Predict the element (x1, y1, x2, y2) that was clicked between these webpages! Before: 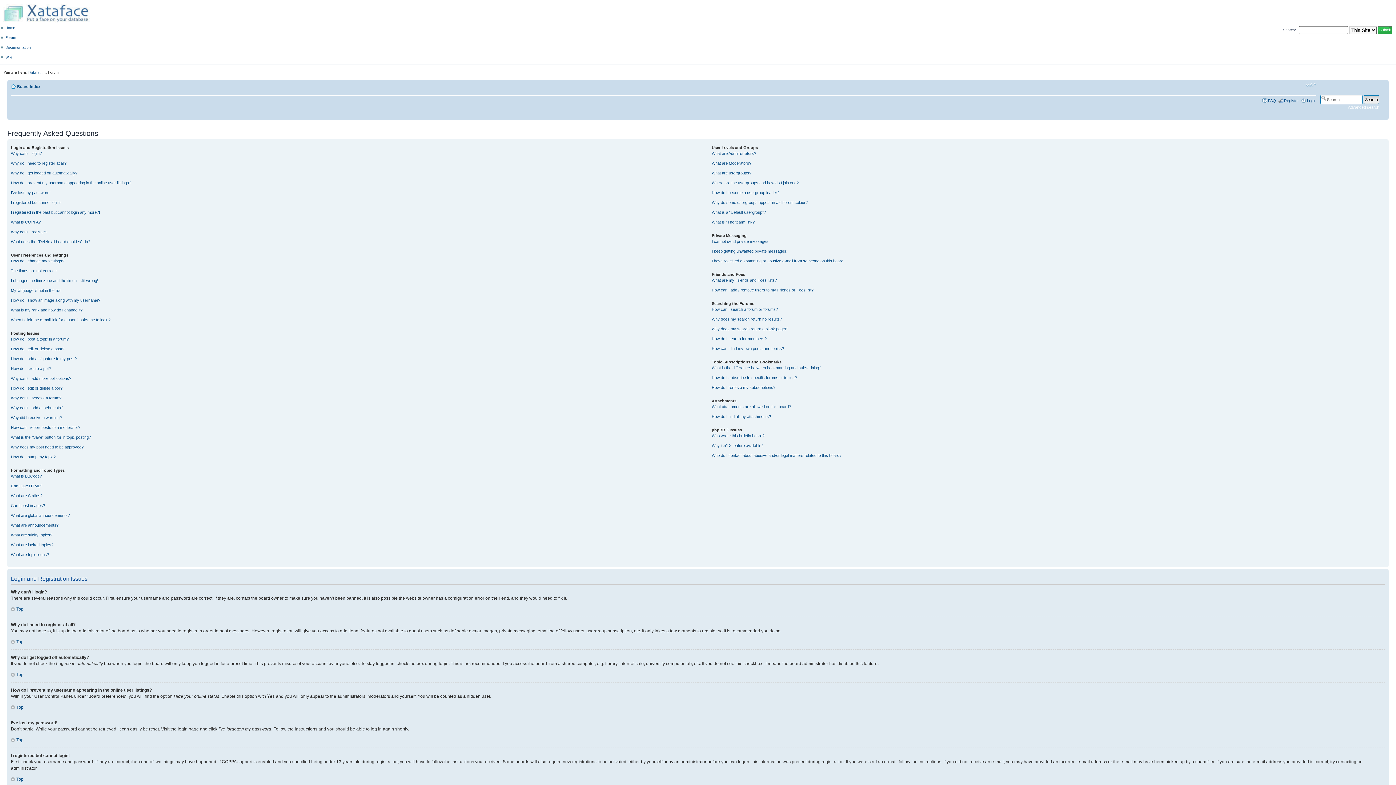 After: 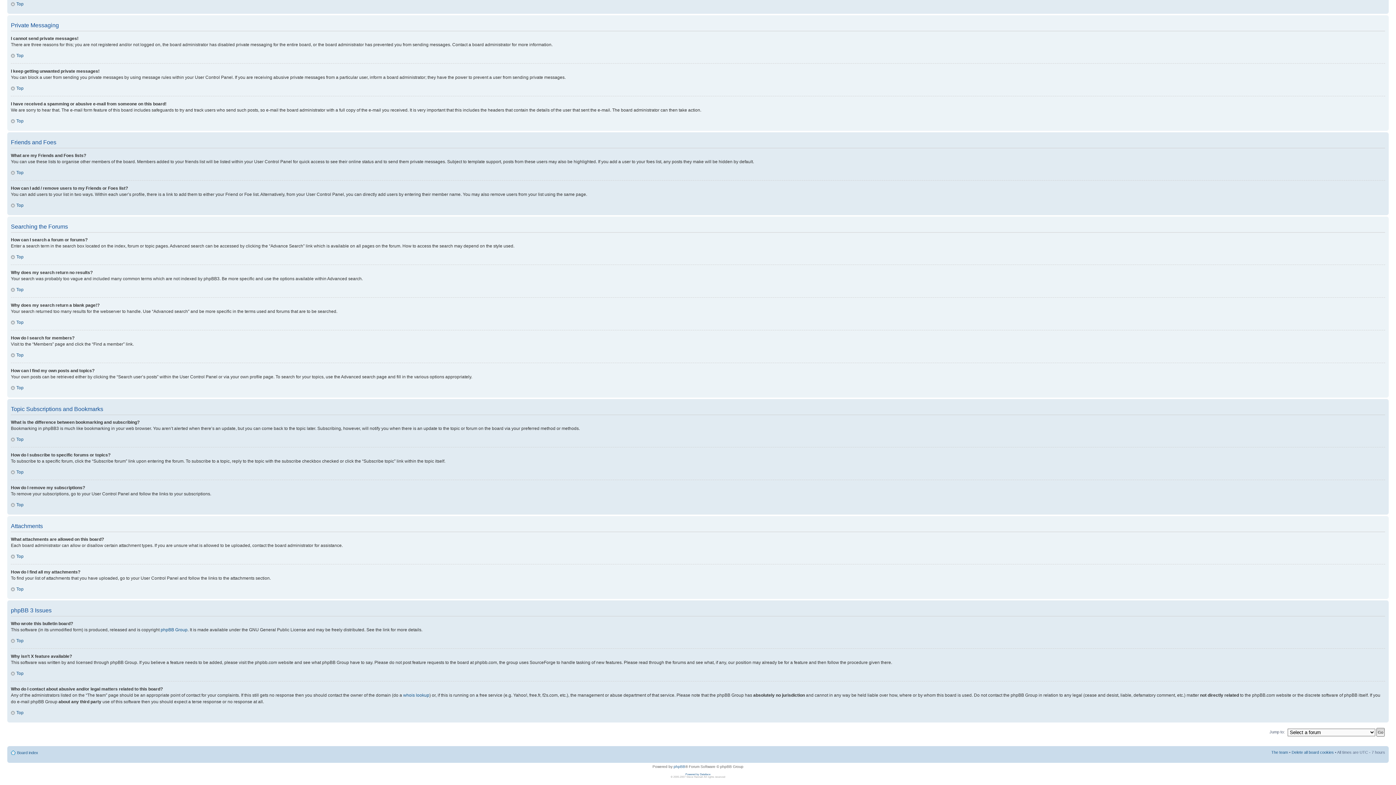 Action: label: What are my Friends and Foes lists? bbox: (711, 278, 777, 282)